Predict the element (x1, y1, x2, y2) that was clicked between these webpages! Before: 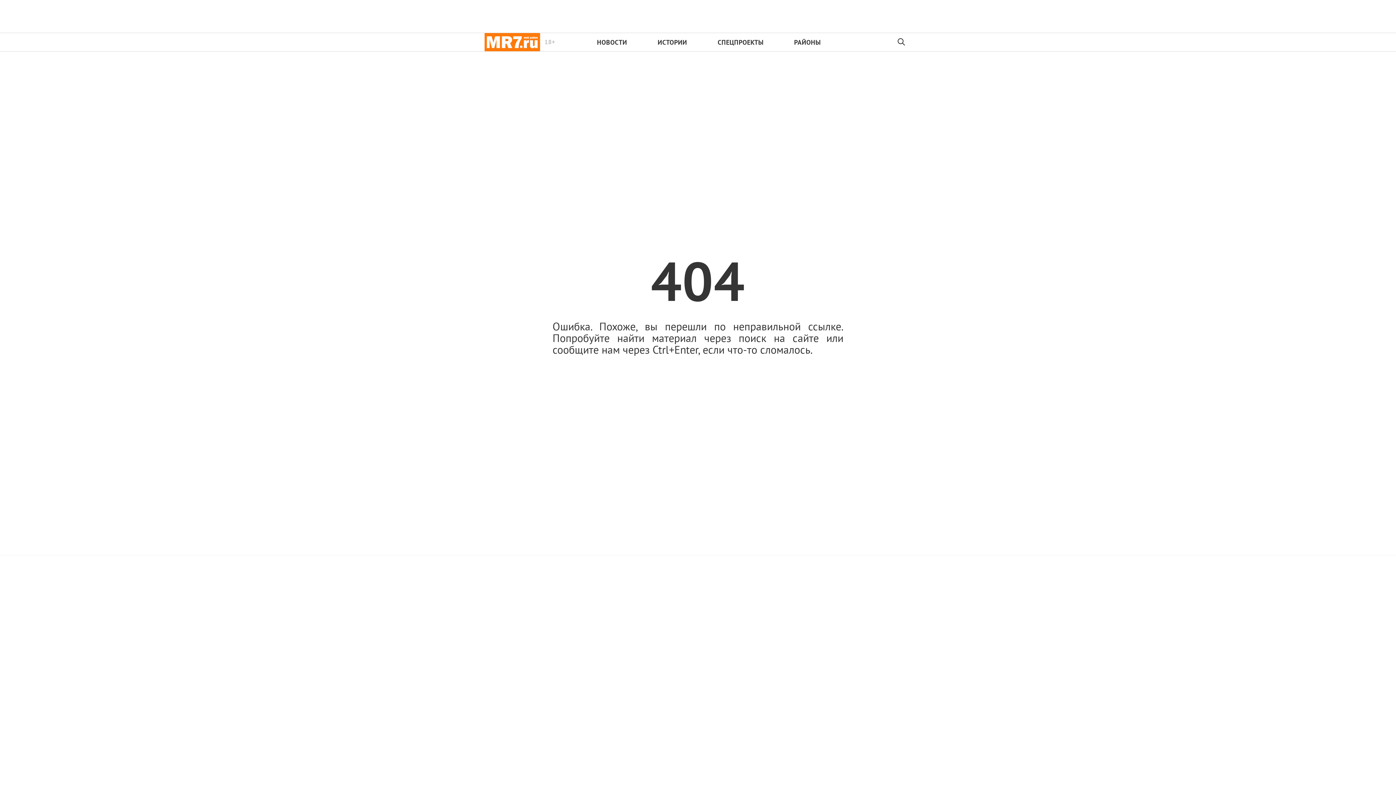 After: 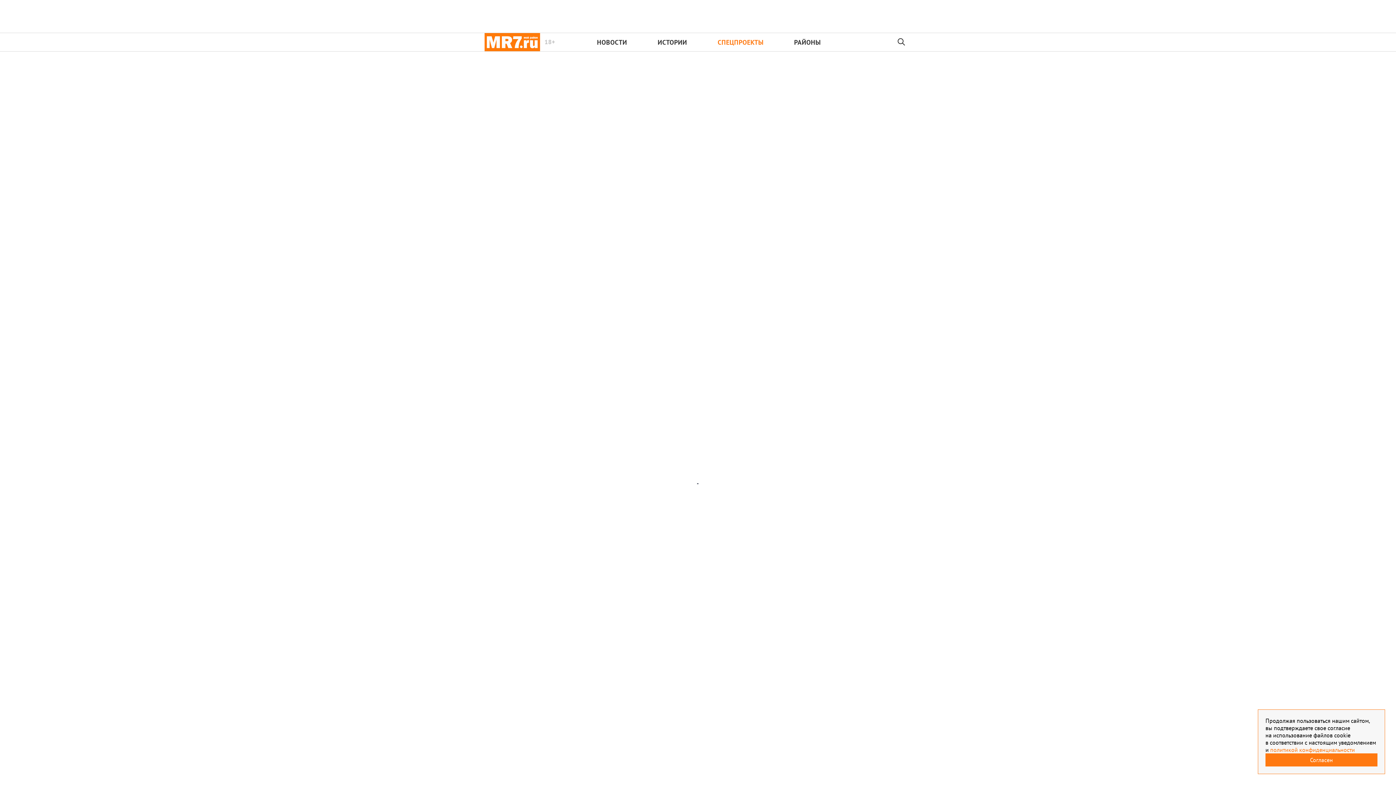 Action: label: СПЕЦПРОЕКТЫ bbox: (717, 38, 763, 46)